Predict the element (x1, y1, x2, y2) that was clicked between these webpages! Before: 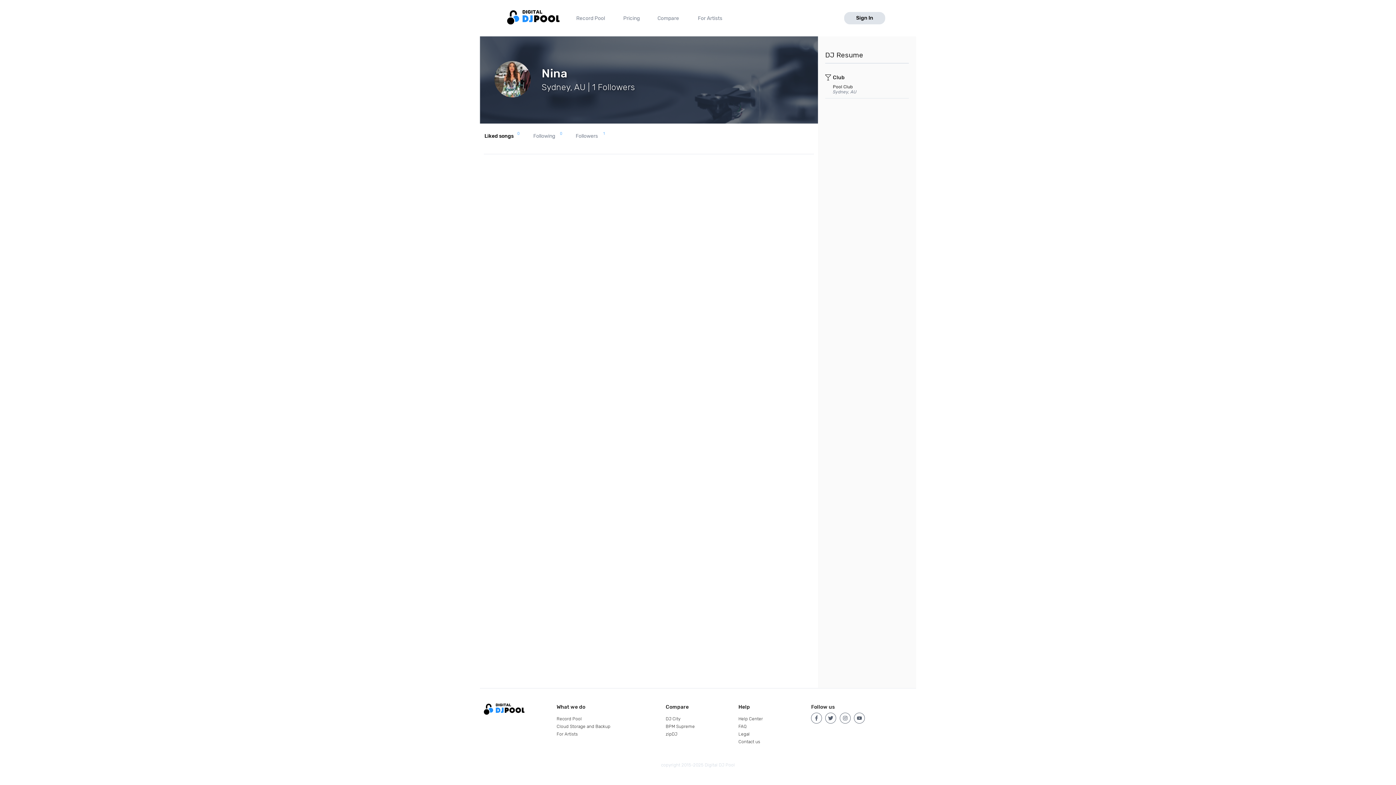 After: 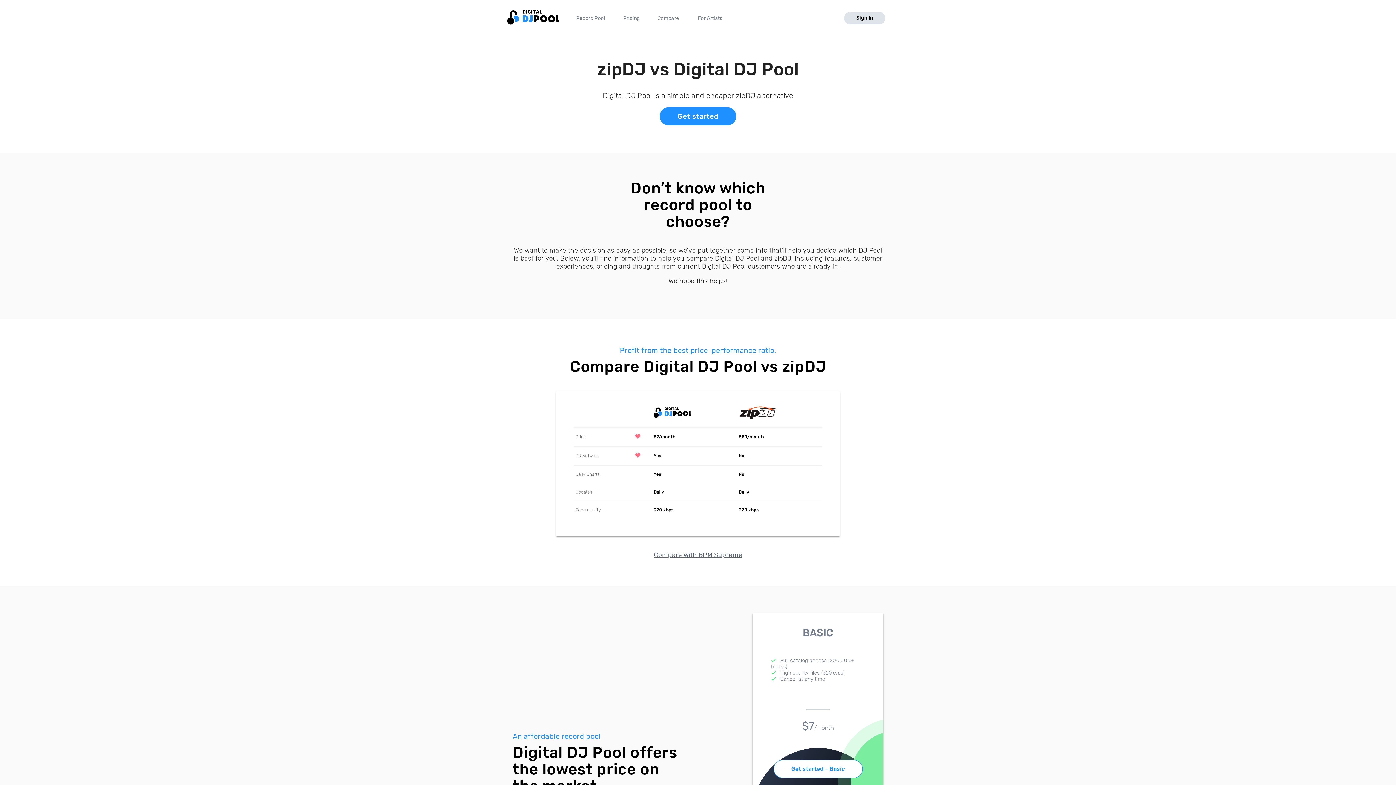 Action: bbox: (665, 731, 677, 736) label: zipDJ